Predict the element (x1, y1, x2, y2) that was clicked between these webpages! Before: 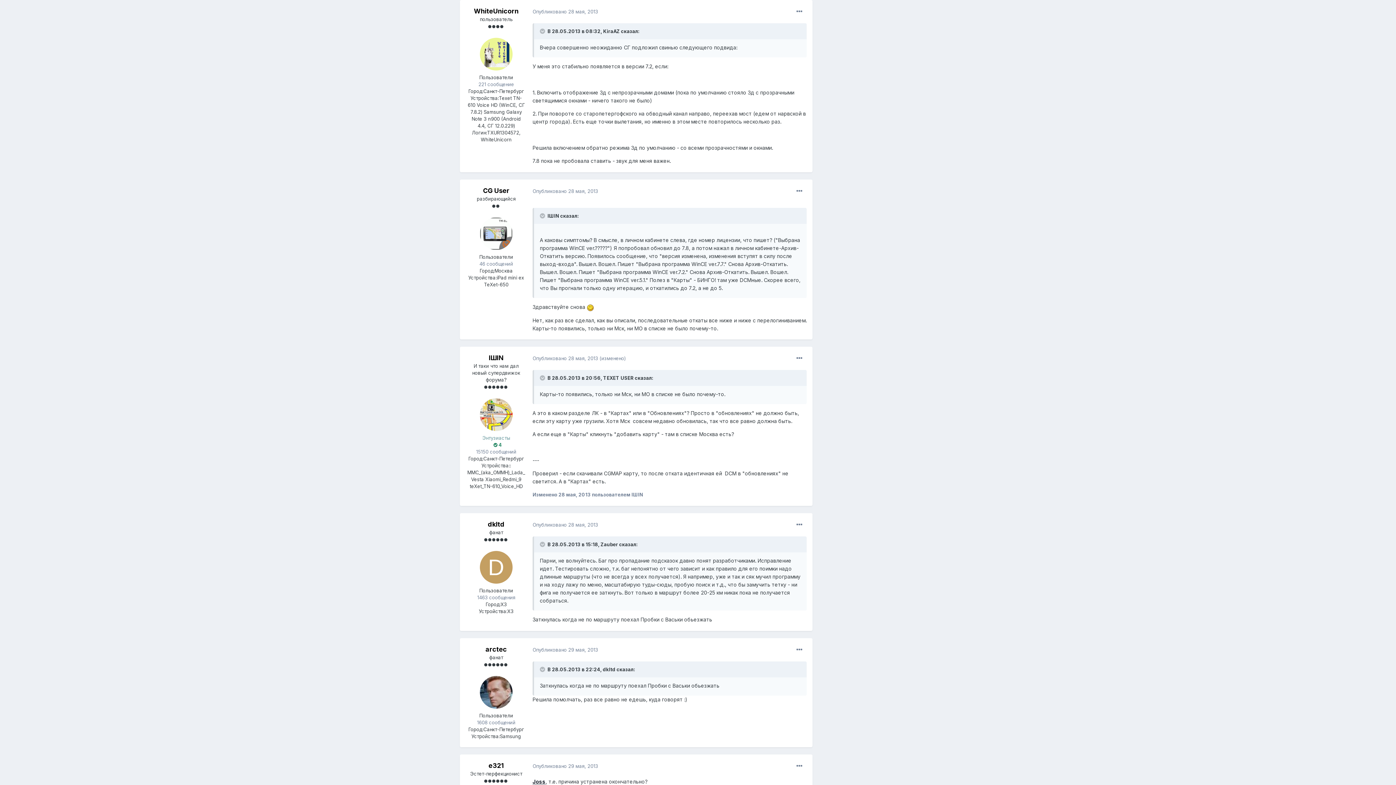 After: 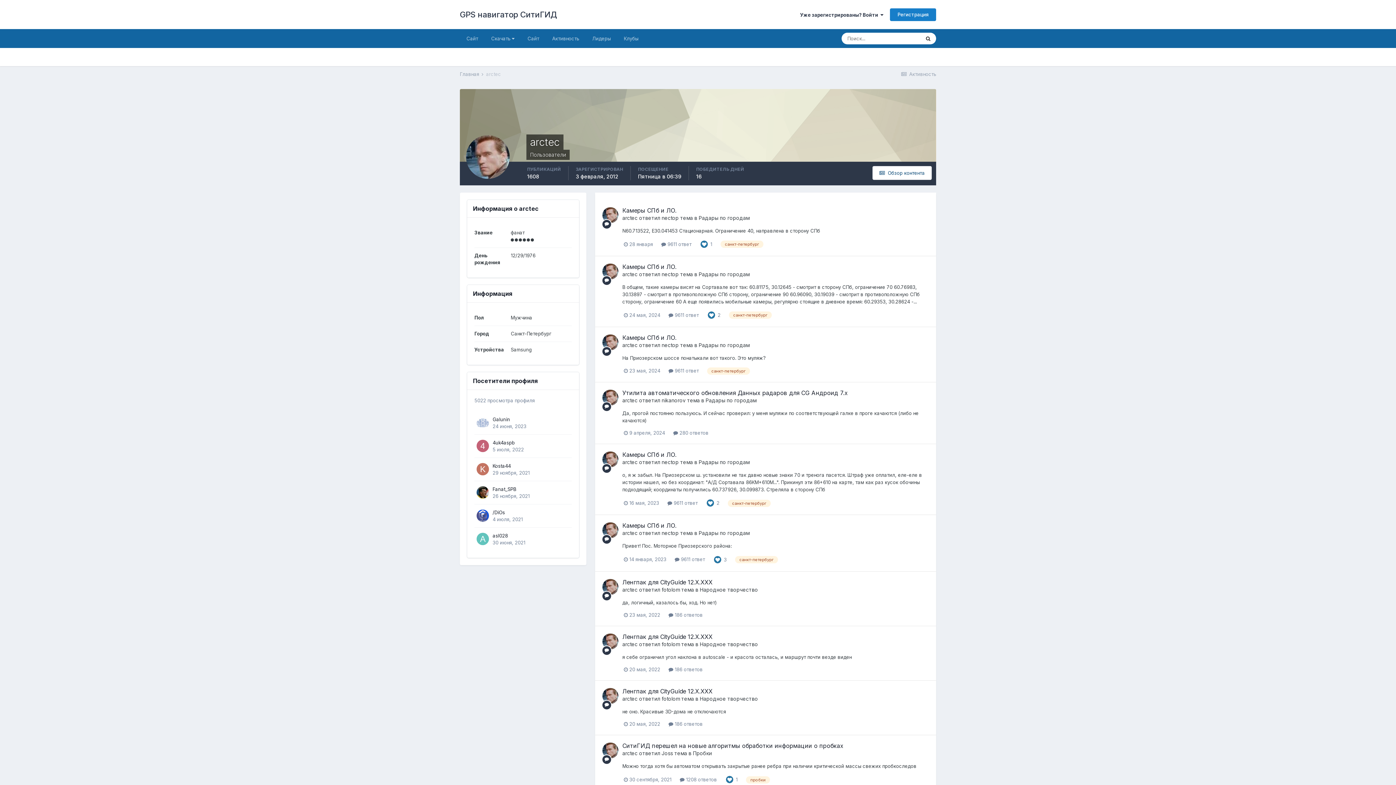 Action: bbox: (485, 645, 507, 653) label: arctec